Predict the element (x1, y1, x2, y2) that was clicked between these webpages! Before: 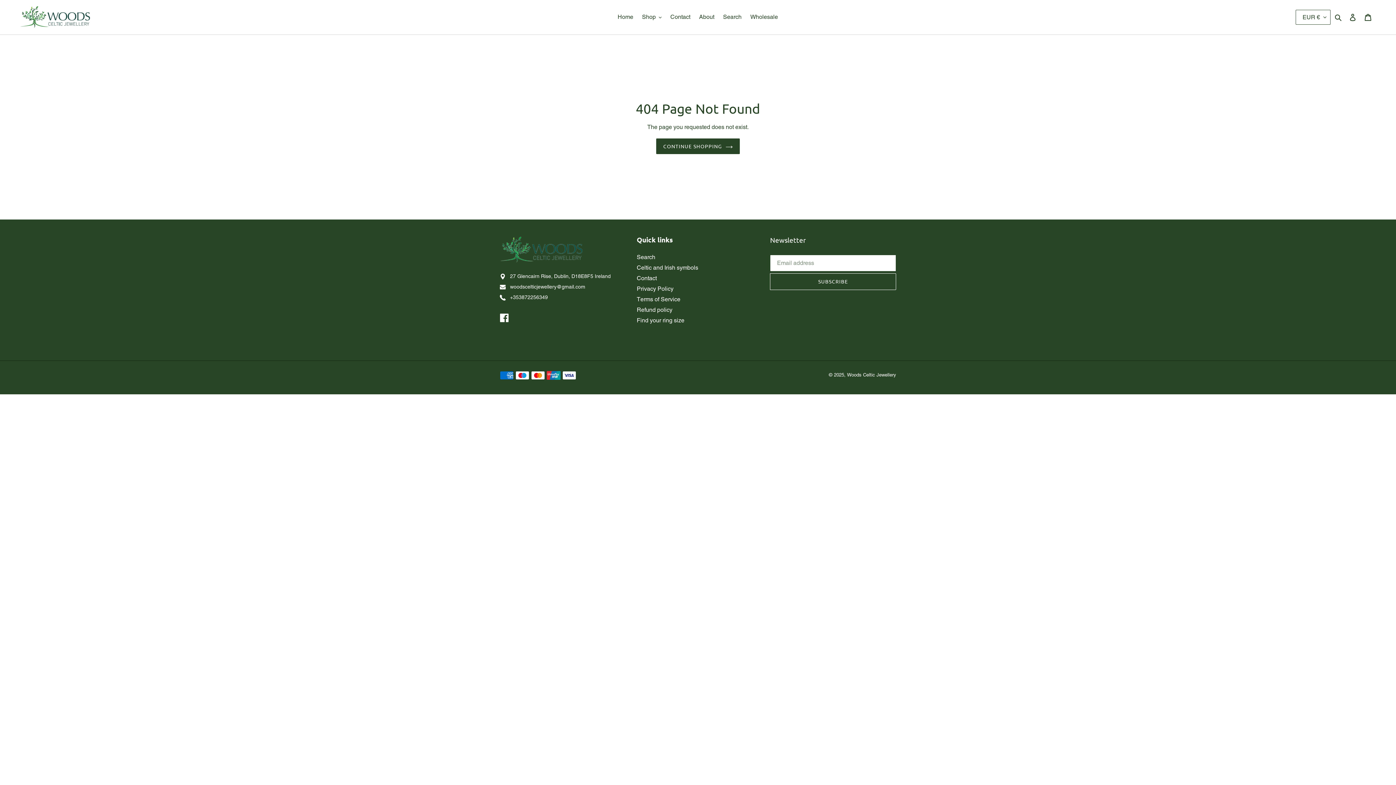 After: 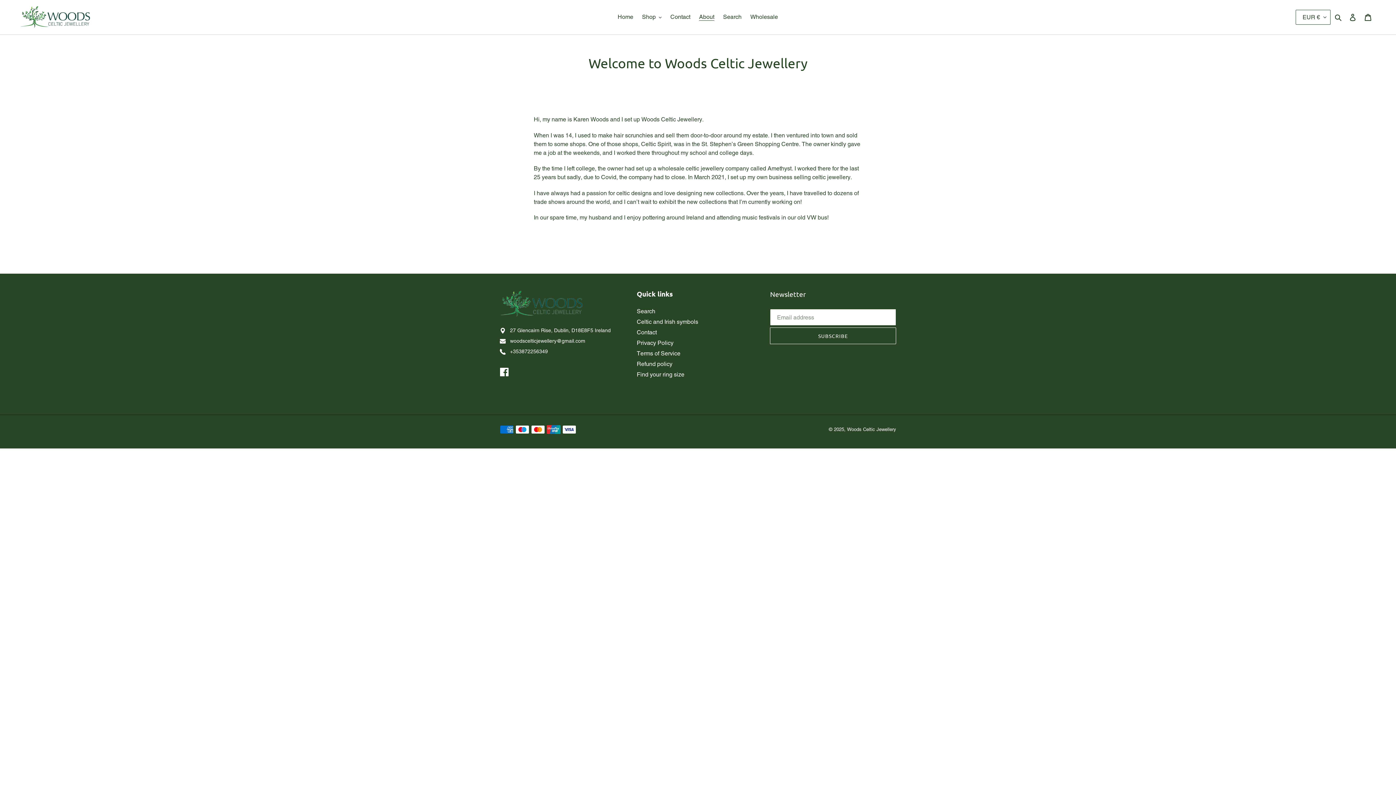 Action: bbox: (695, 11, 718, 22) label: About